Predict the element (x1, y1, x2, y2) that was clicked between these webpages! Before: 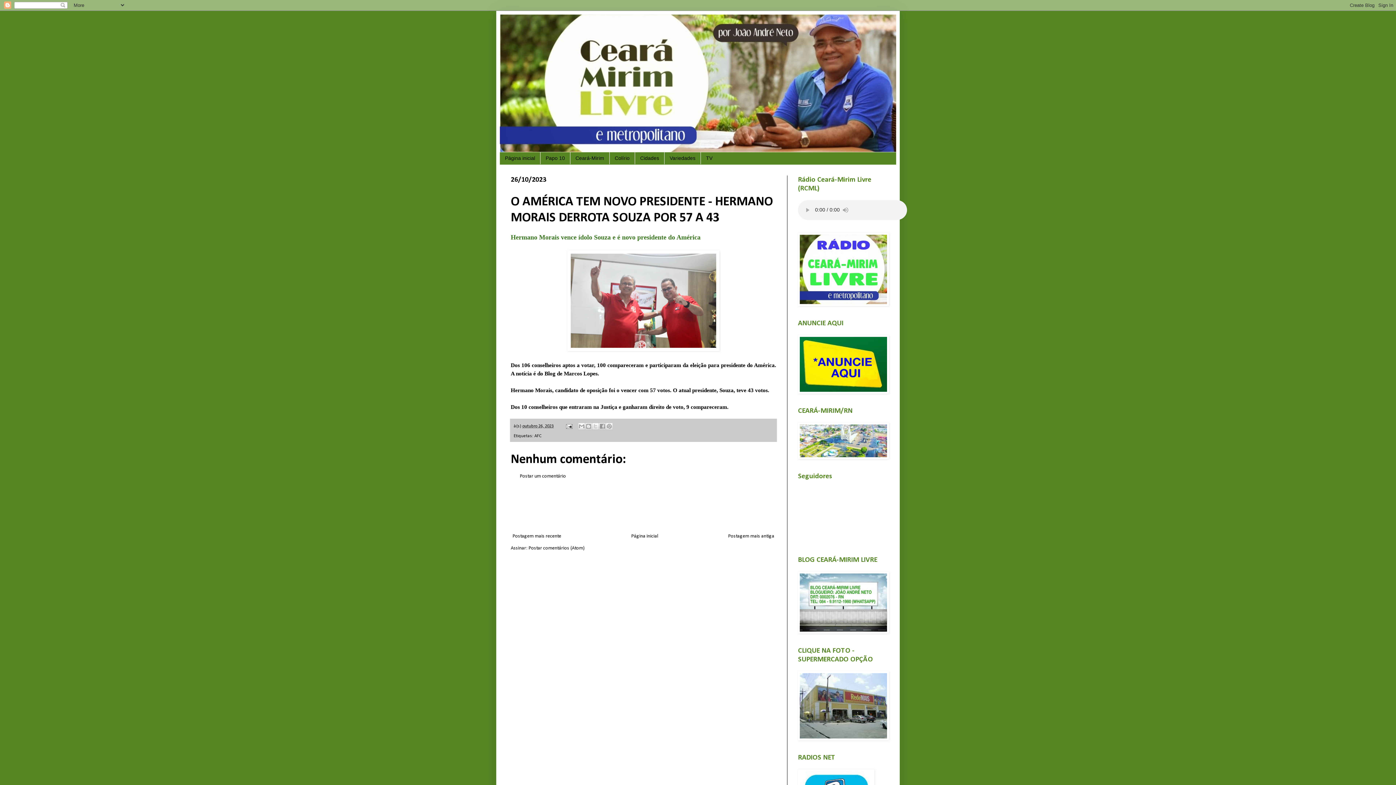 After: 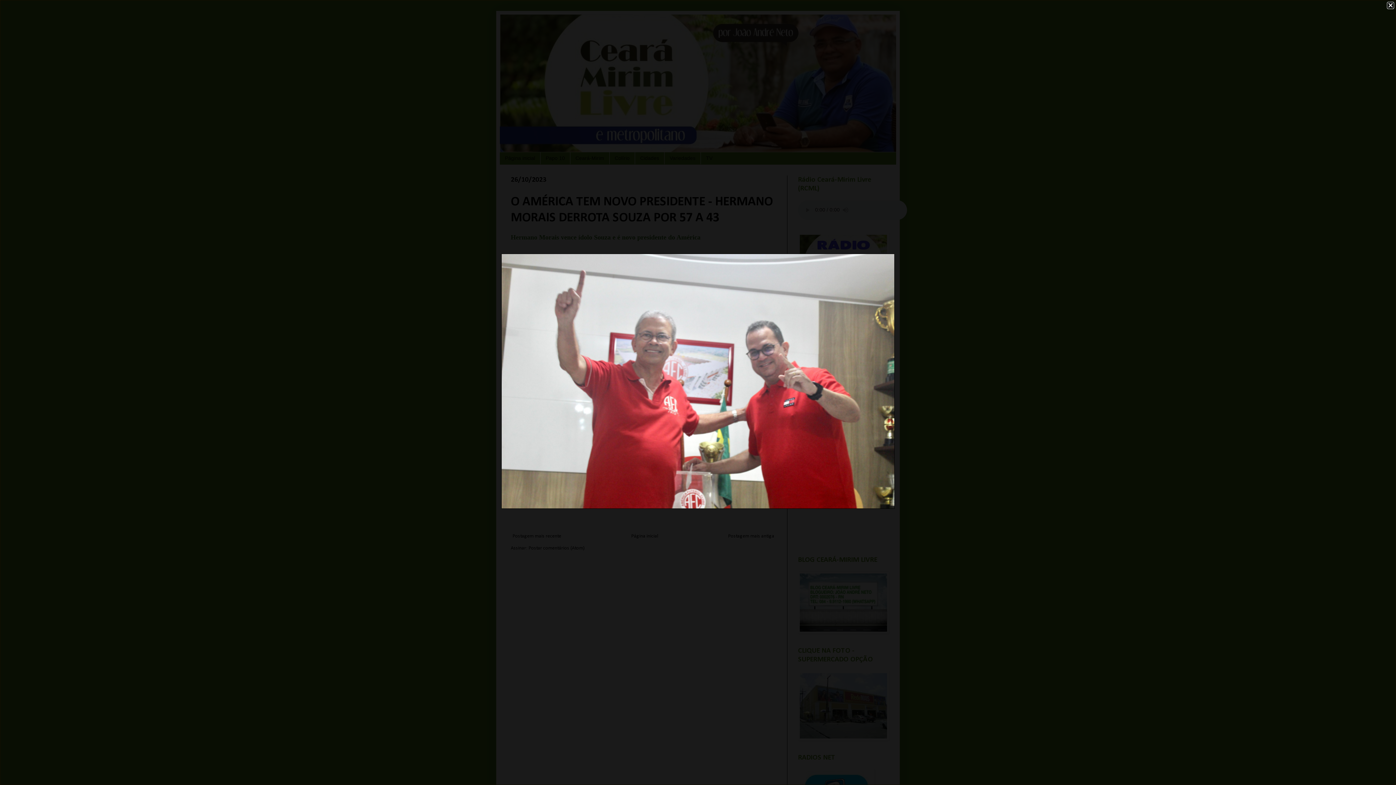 Action: bbox: (567, 346, 719, 352)